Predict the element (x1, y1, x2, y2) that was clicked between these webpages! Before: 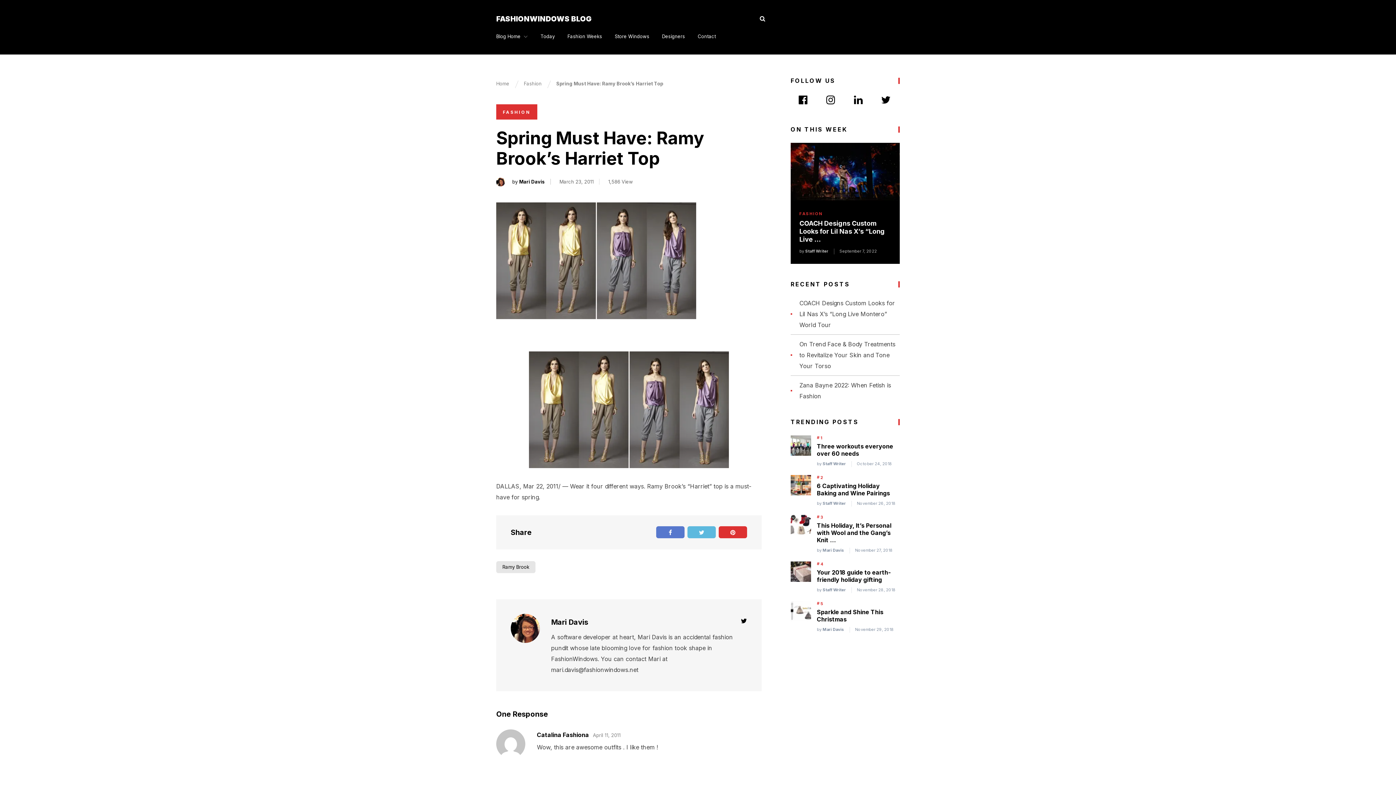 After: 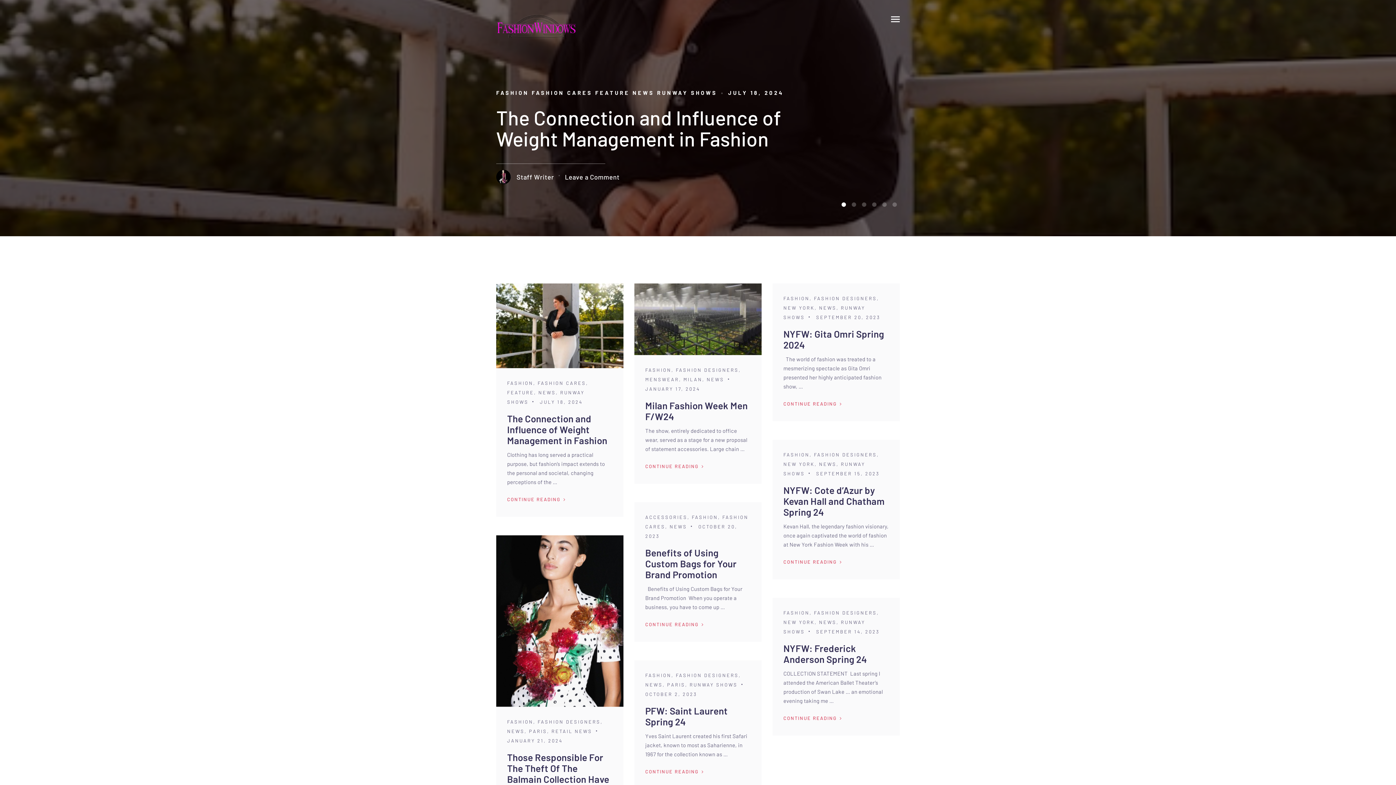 Action: bbox: (567, 28, 602, 44) label: Fashion Weeks